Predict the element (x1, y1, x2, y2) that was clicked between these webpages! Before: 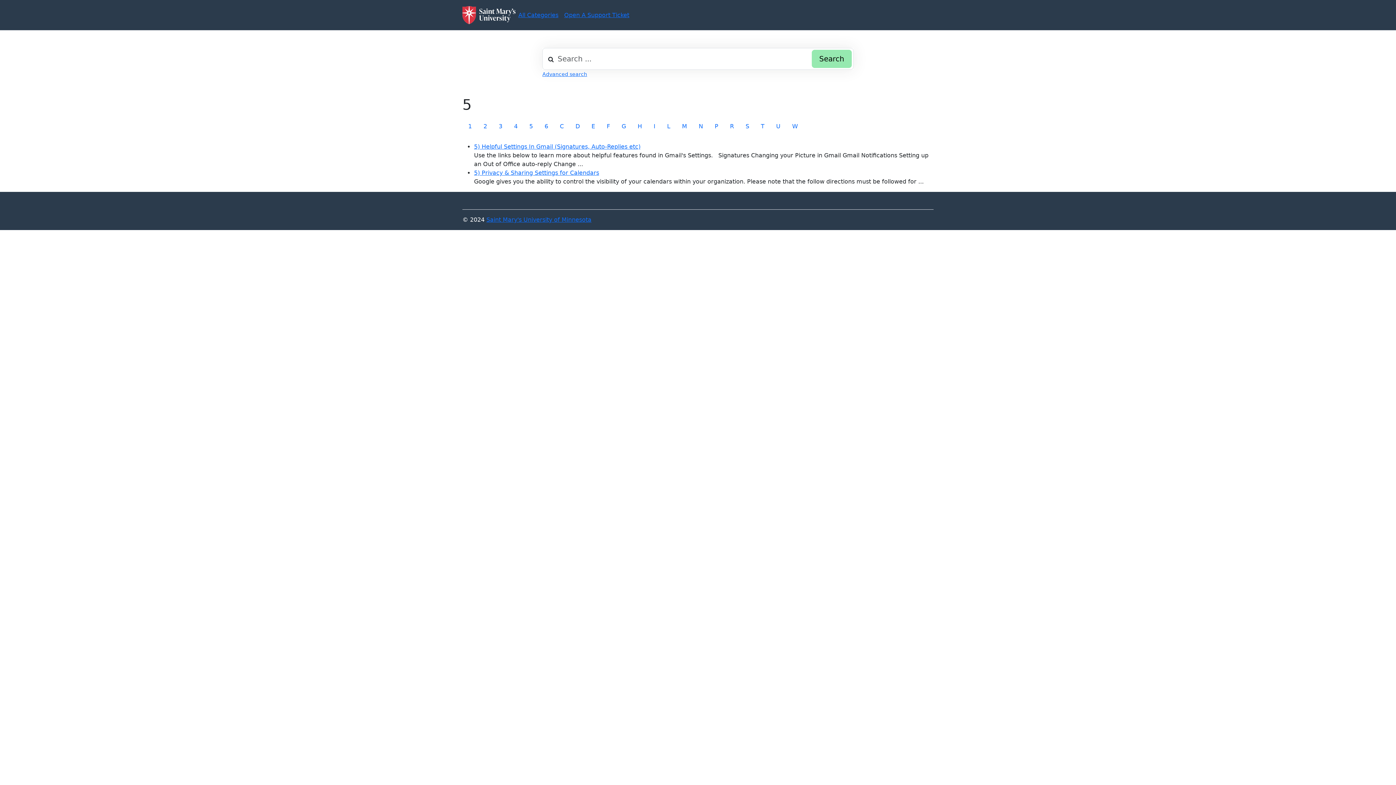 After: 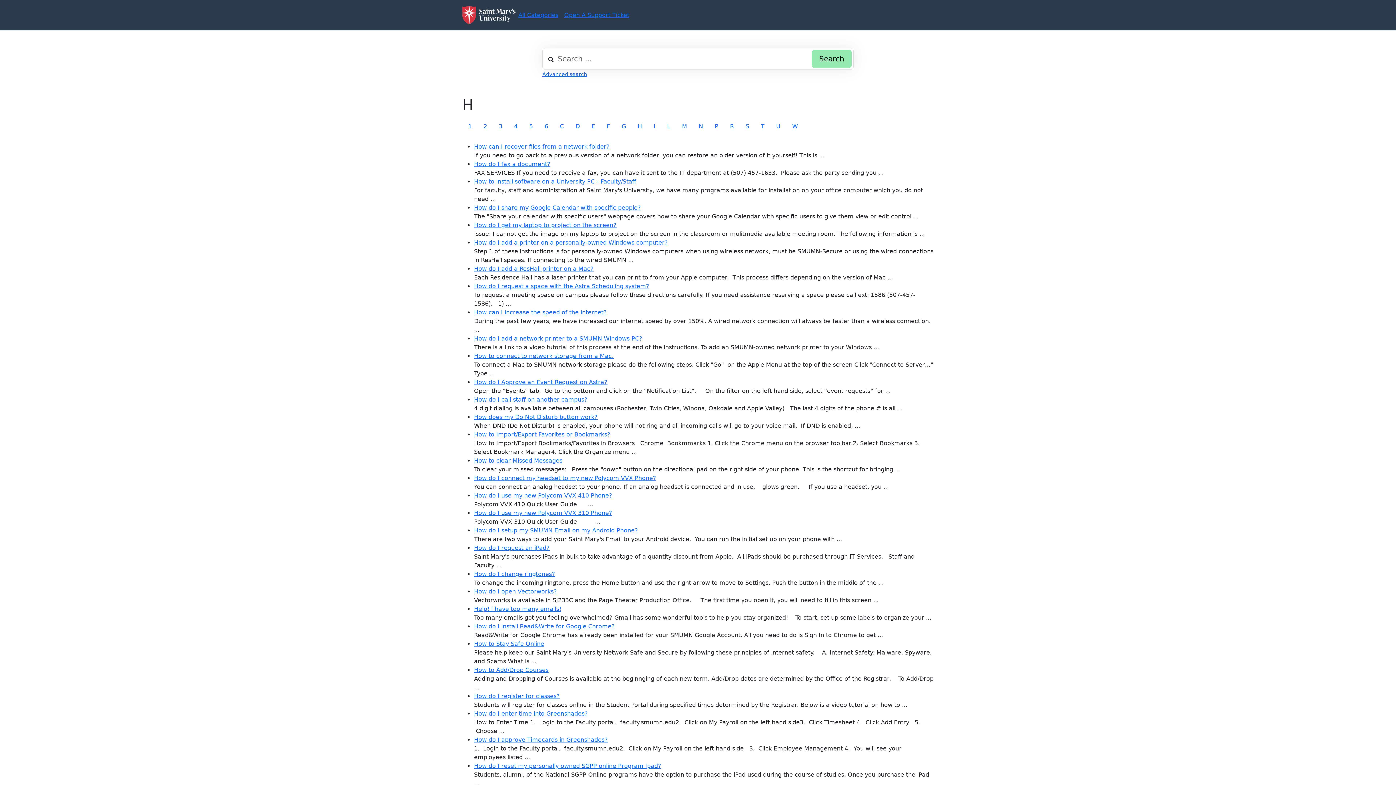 Action: label: H bbox: (632, 119, 648, 133)